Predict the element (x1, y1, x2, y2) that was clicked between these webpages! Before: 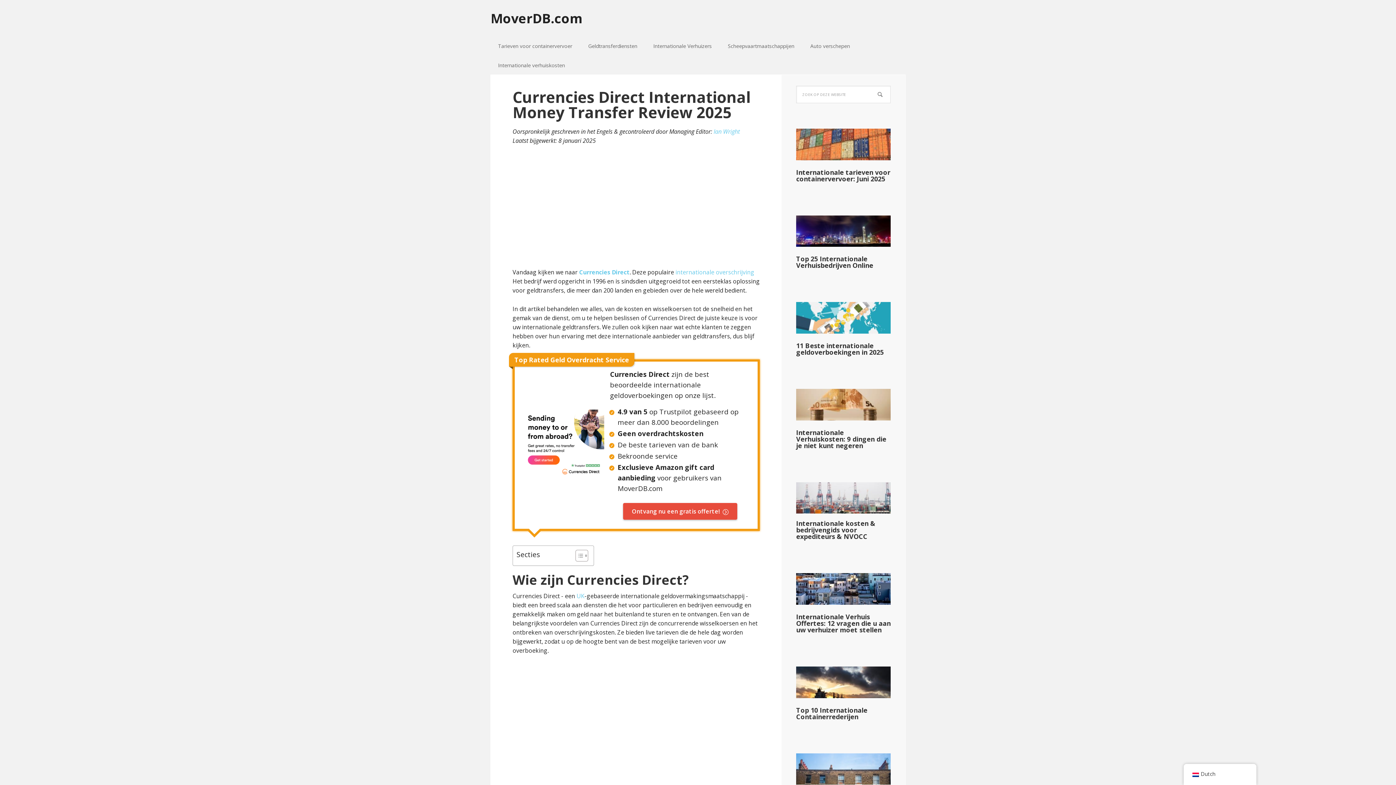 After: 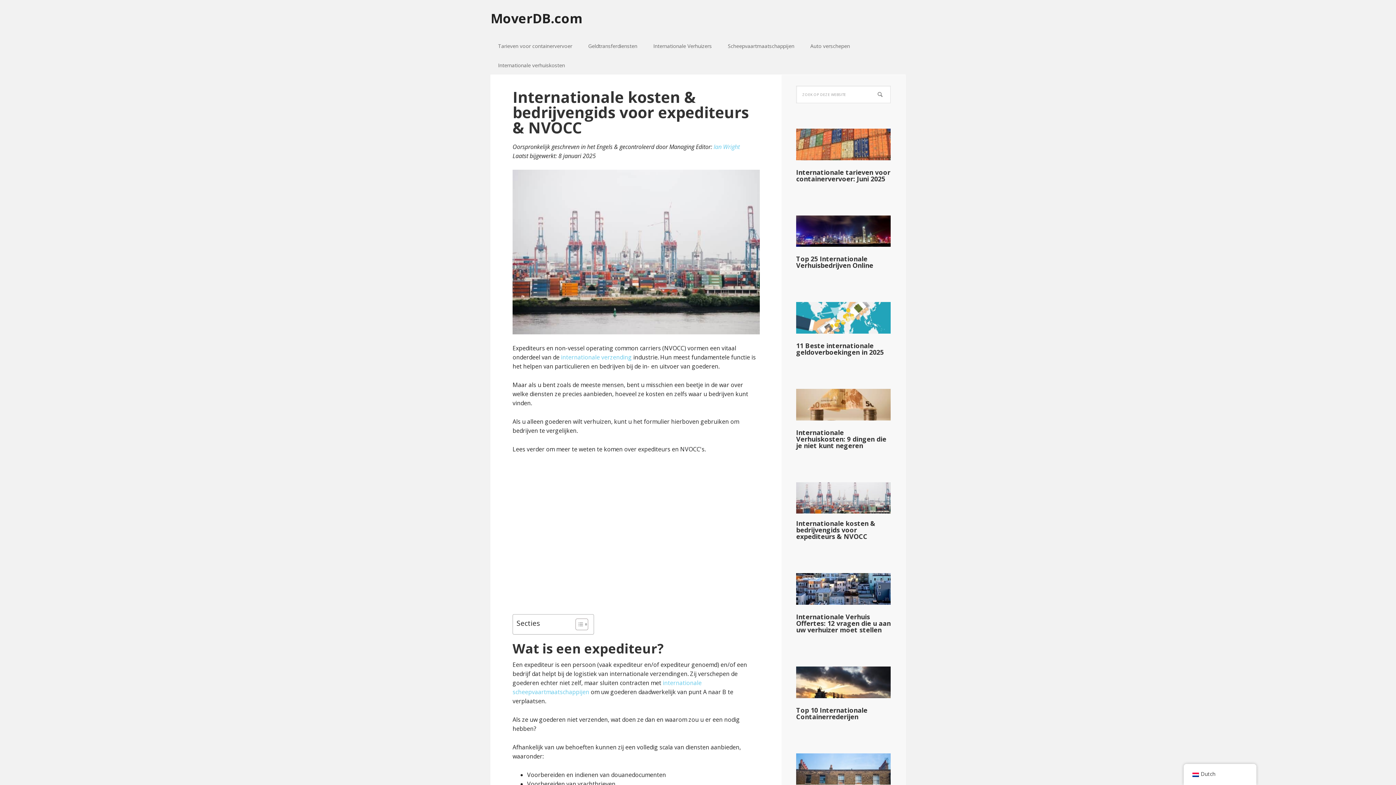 Action: bbox: (796, 519, 875, 541) label: Internationale kosten & bedrijvengids voor expediteurs & NVOCC